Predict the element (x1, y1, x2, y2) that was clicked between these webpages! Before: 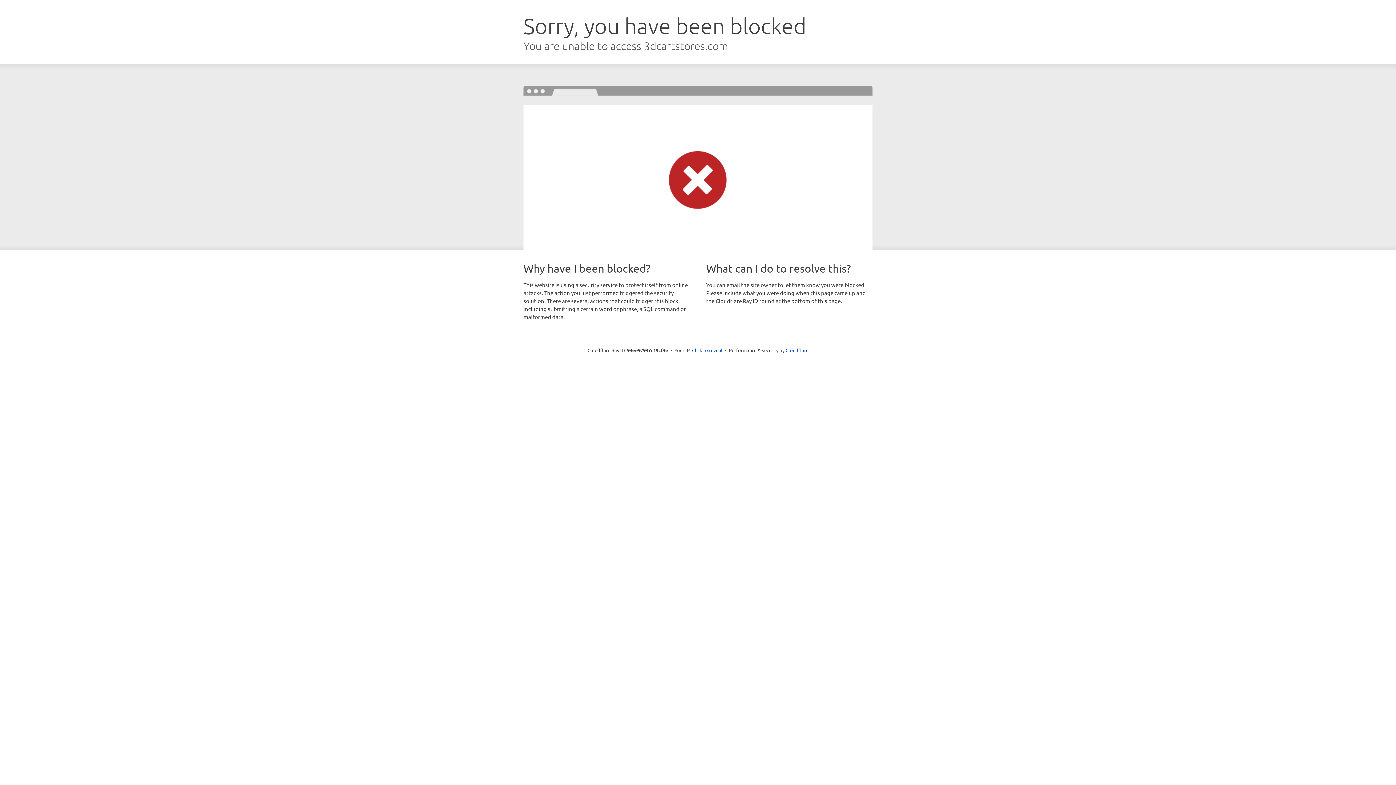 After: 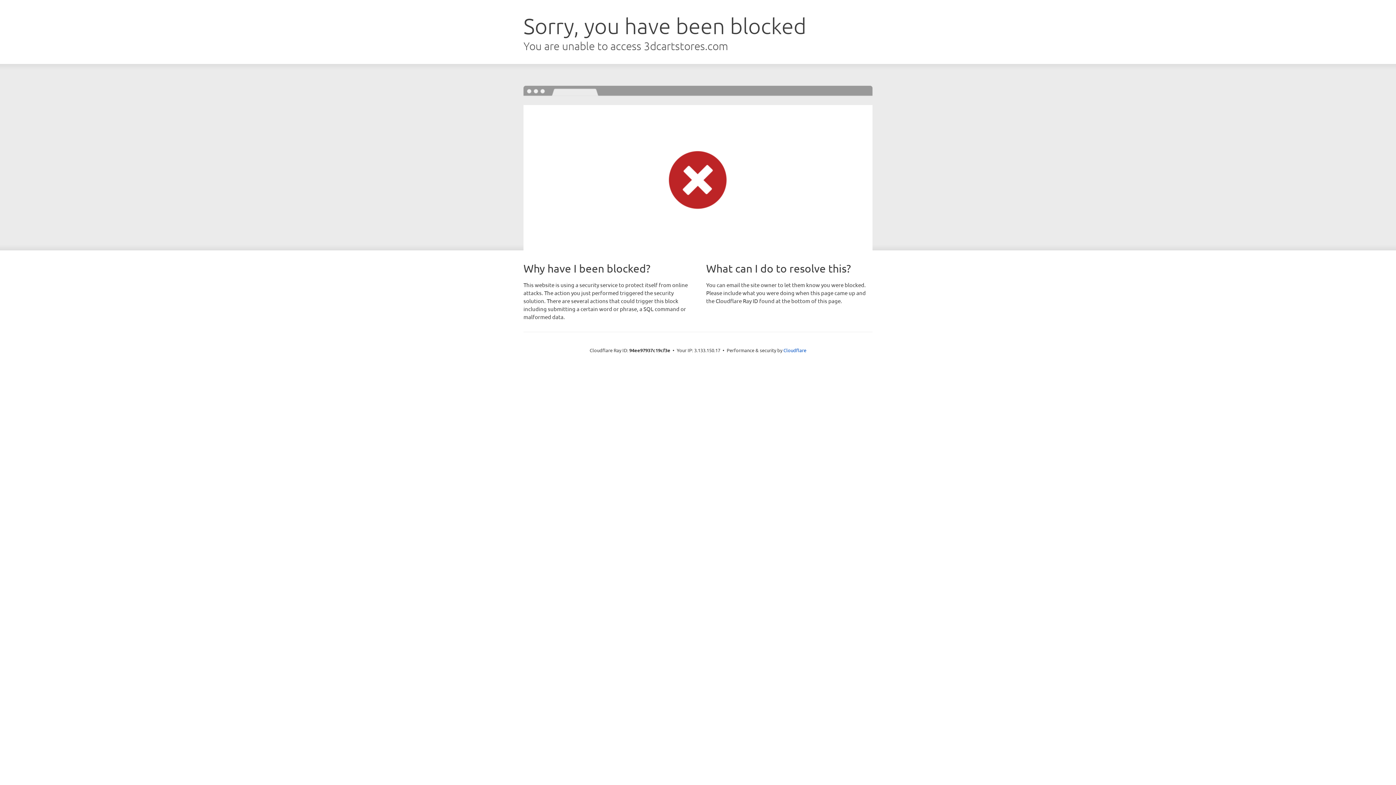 Action: bbox: (692, 346, 722, 353) label: Click to reveal